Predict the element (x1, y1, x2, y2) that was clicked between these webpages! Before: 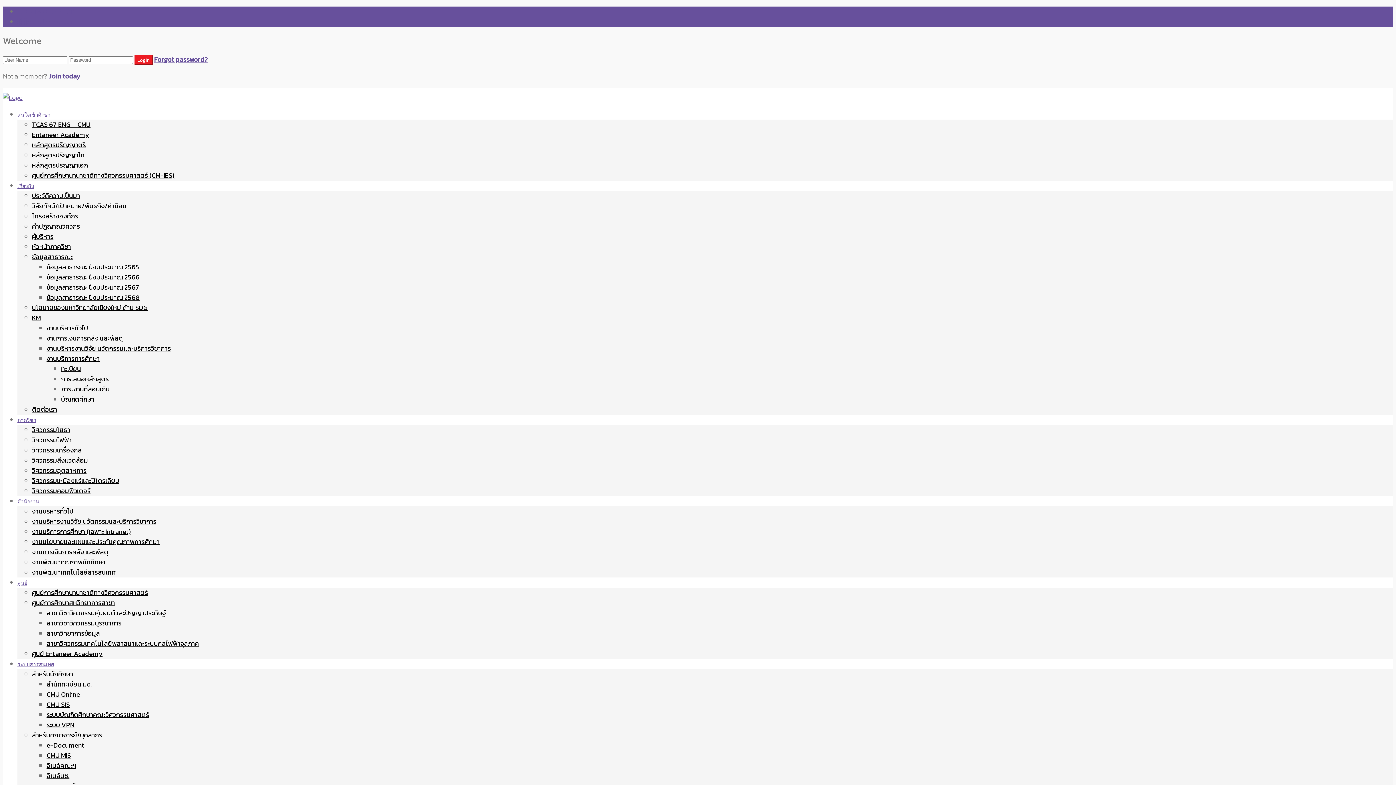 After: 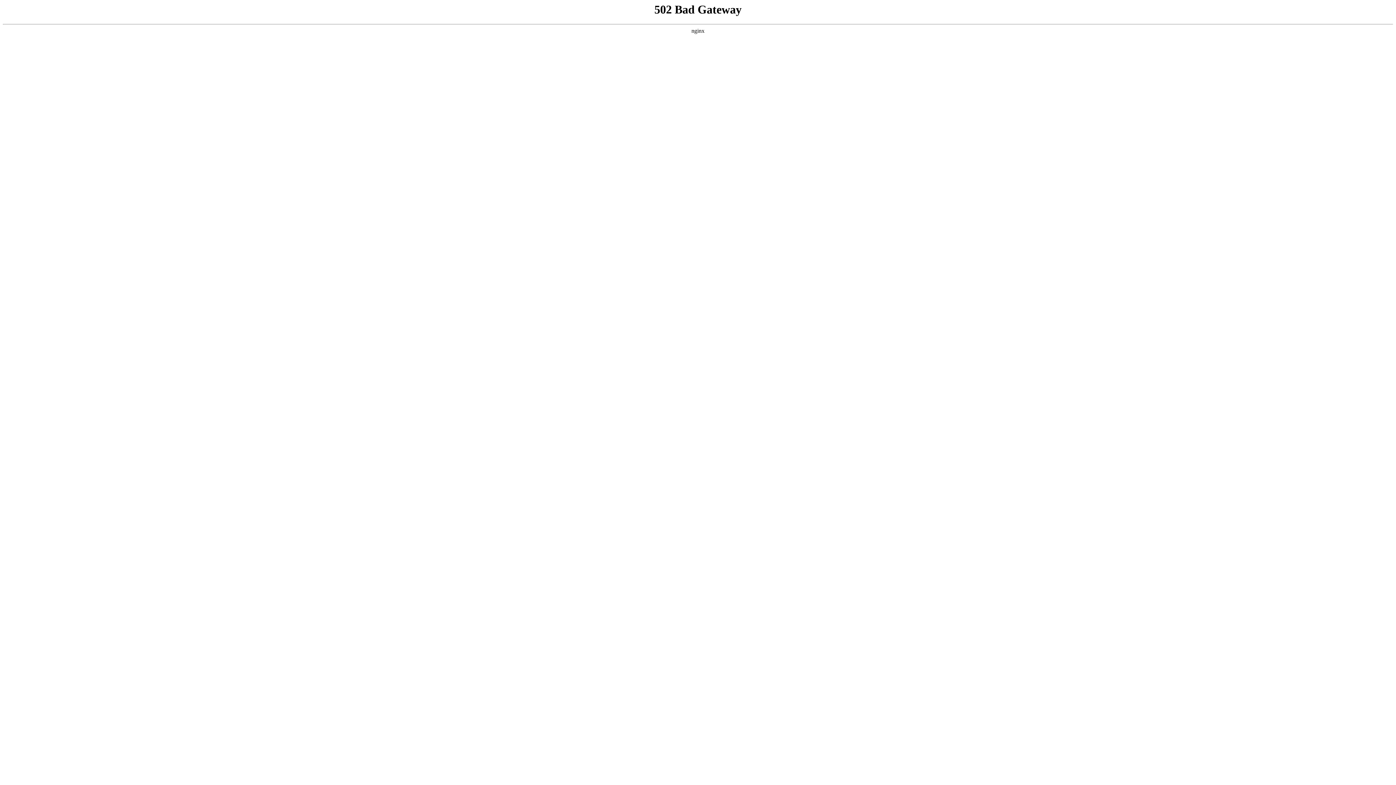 Action: bbox: (46, 343, 170, 353) label: งานบริหารงานวิจัย นวัตกรรมและบริการวิชาการ